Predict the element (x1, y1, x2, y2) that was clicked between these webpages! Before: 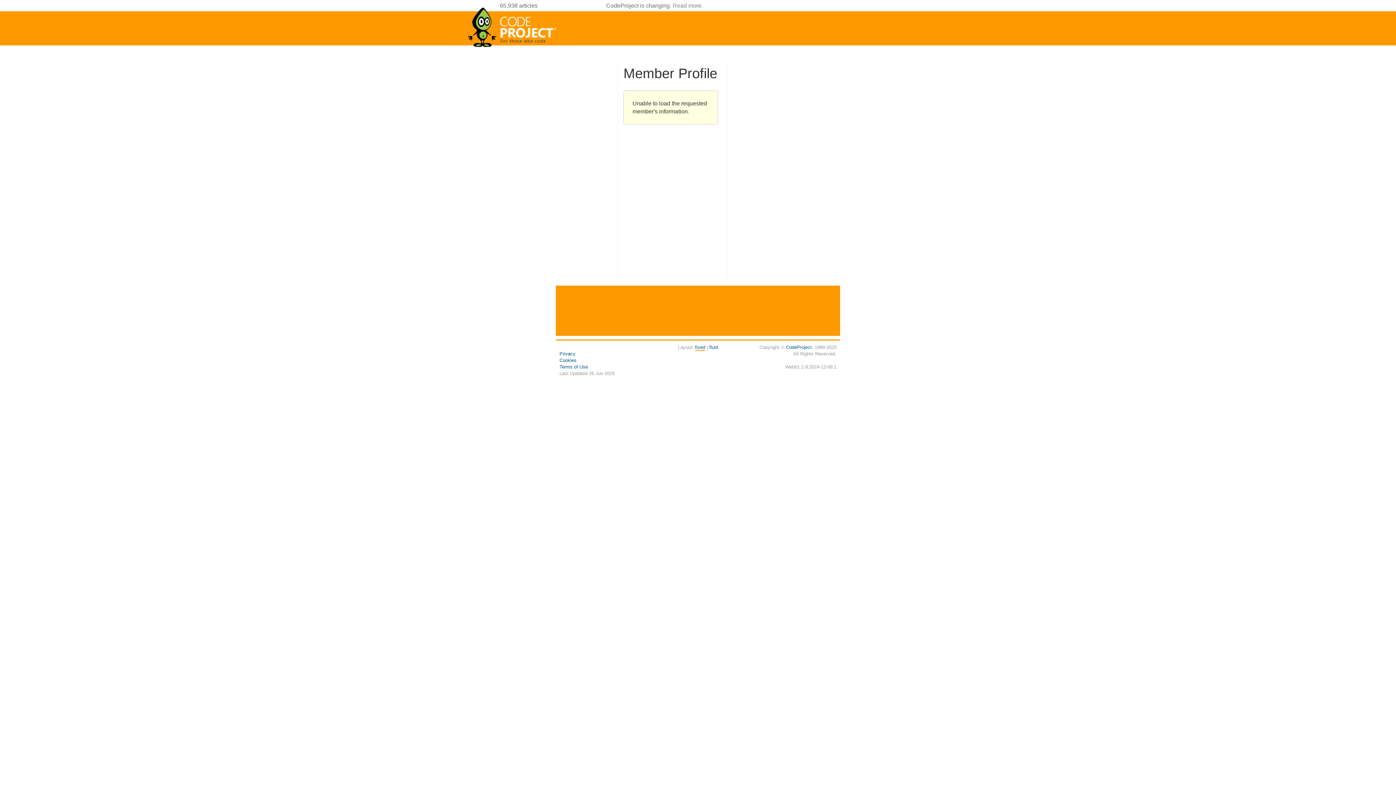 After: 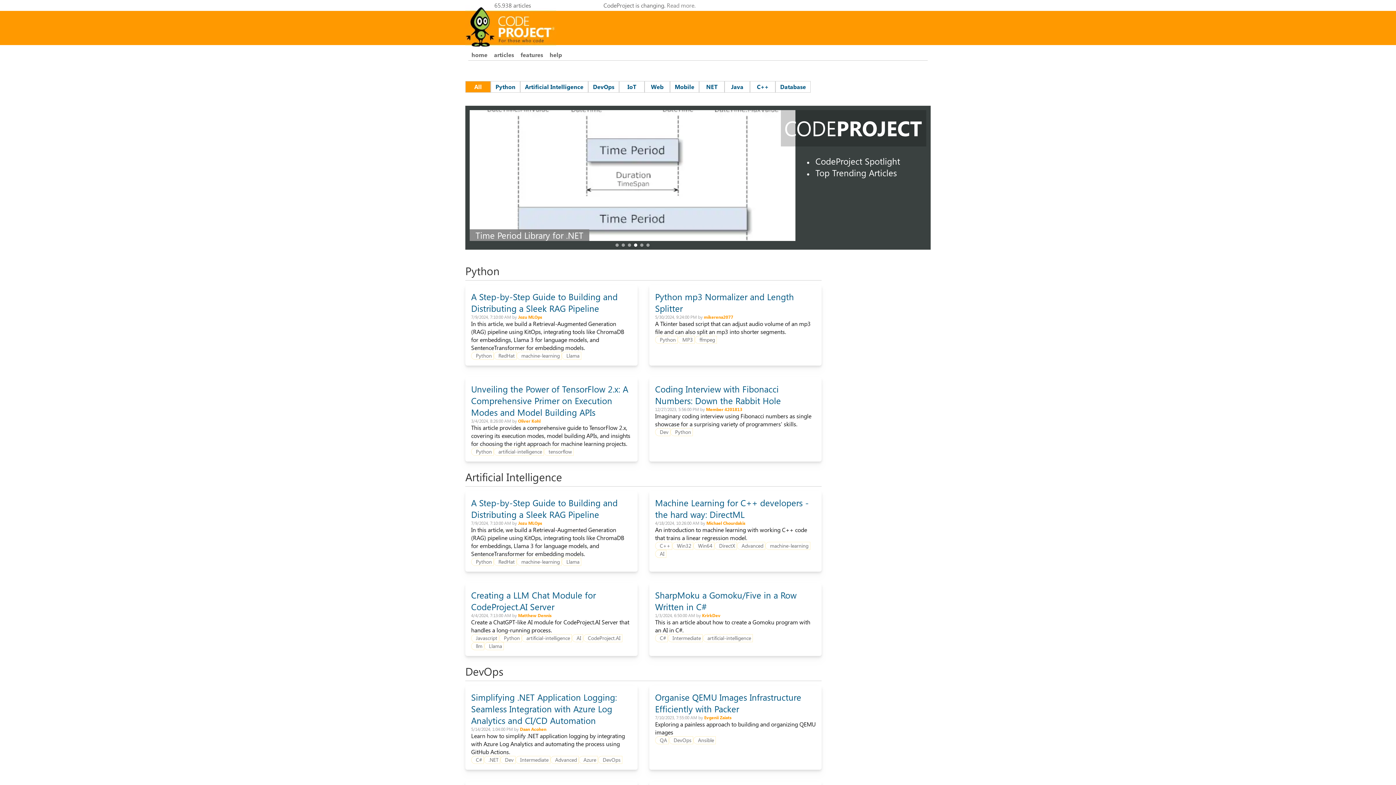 Action: bbox: (467, 44, 558, 50)